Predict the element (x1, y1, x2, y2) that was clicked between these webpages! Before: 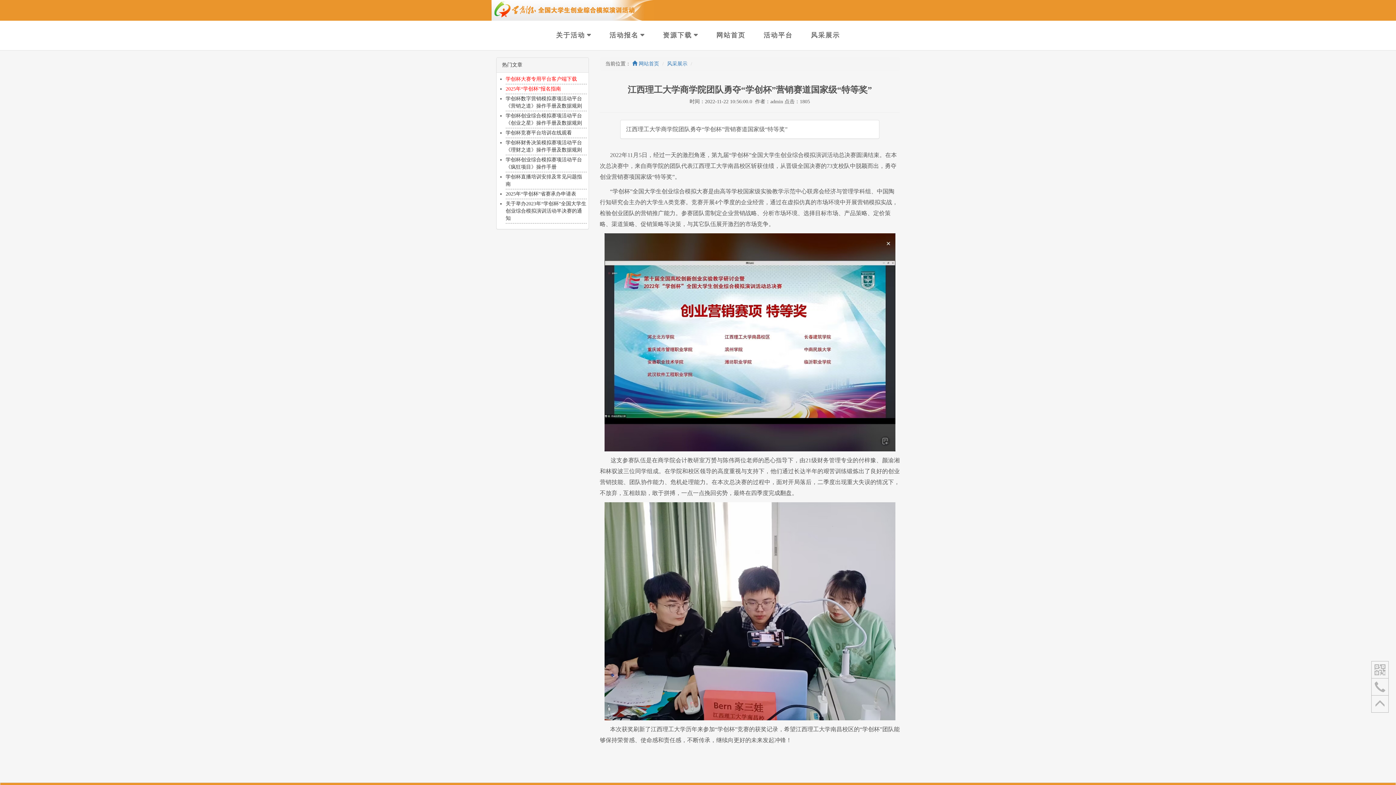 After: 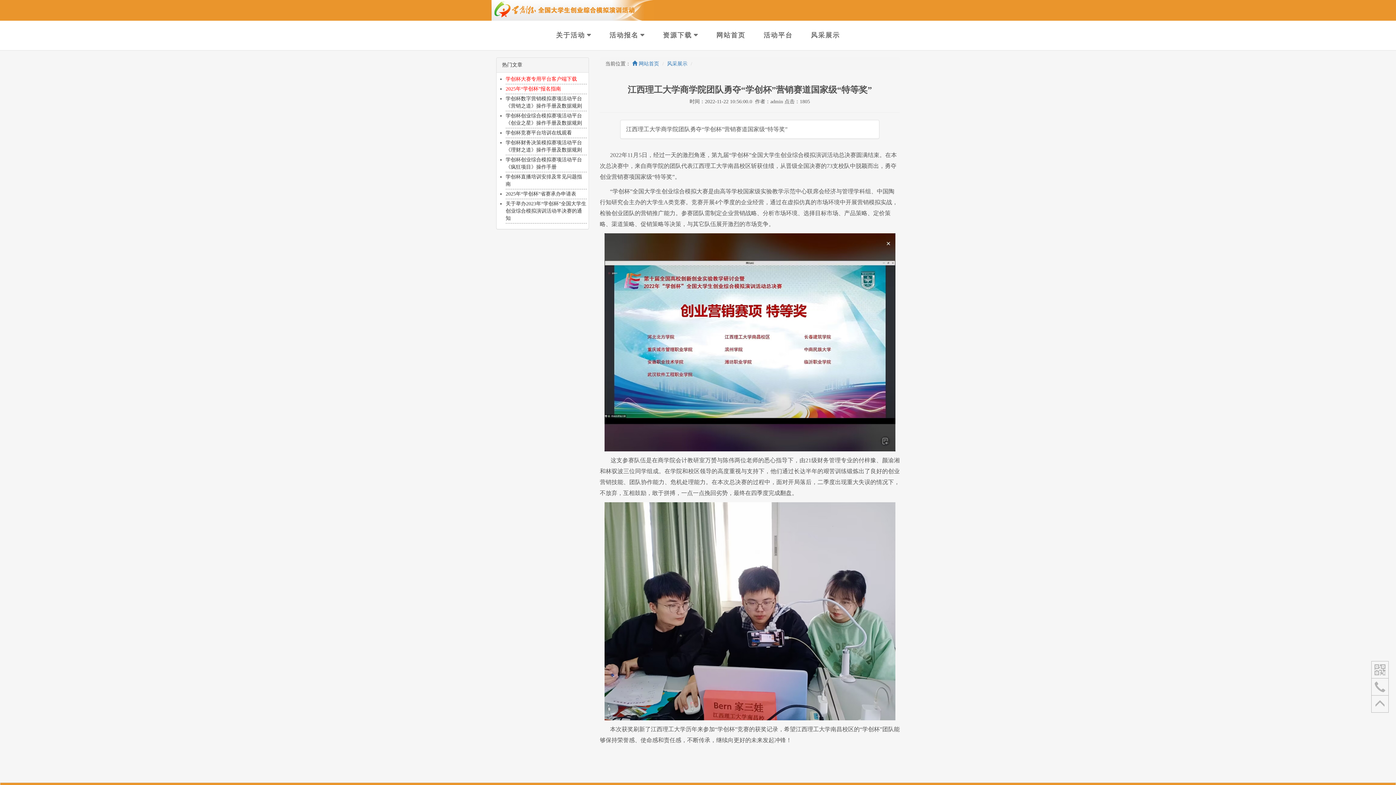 Action: bbox: (1371, 695, 1389, 712)